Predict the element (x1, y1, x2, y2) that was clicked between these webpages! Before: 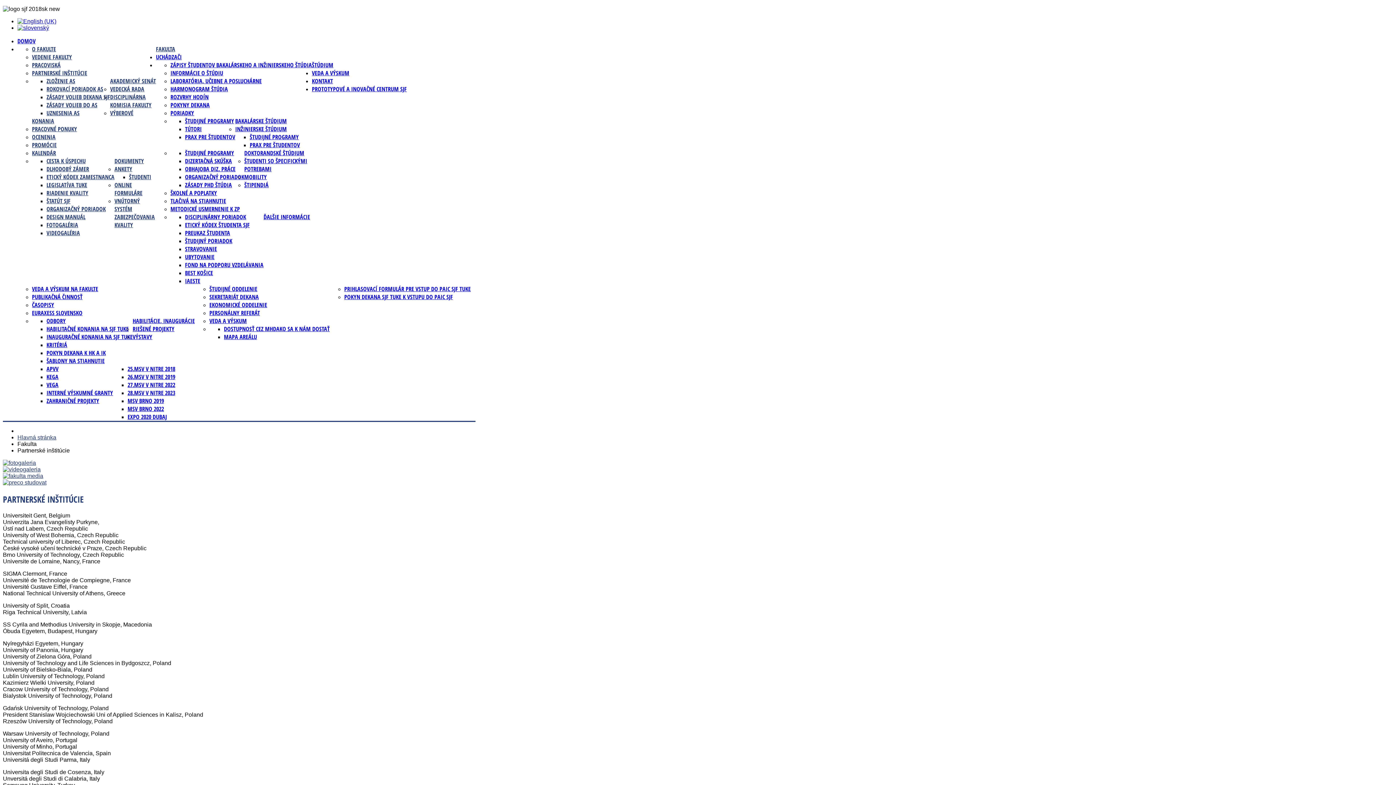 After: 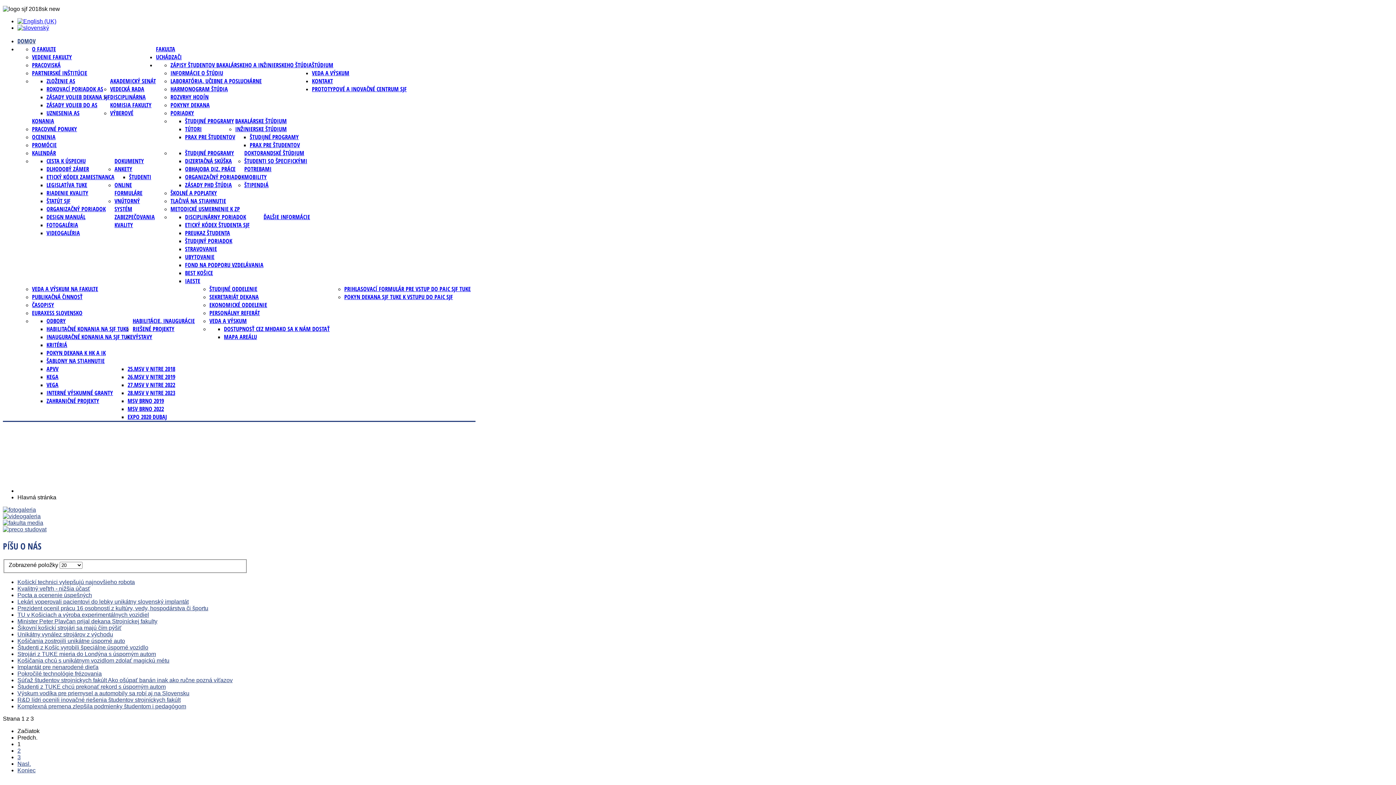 Action: bbox: (2, 473, 43, 479)